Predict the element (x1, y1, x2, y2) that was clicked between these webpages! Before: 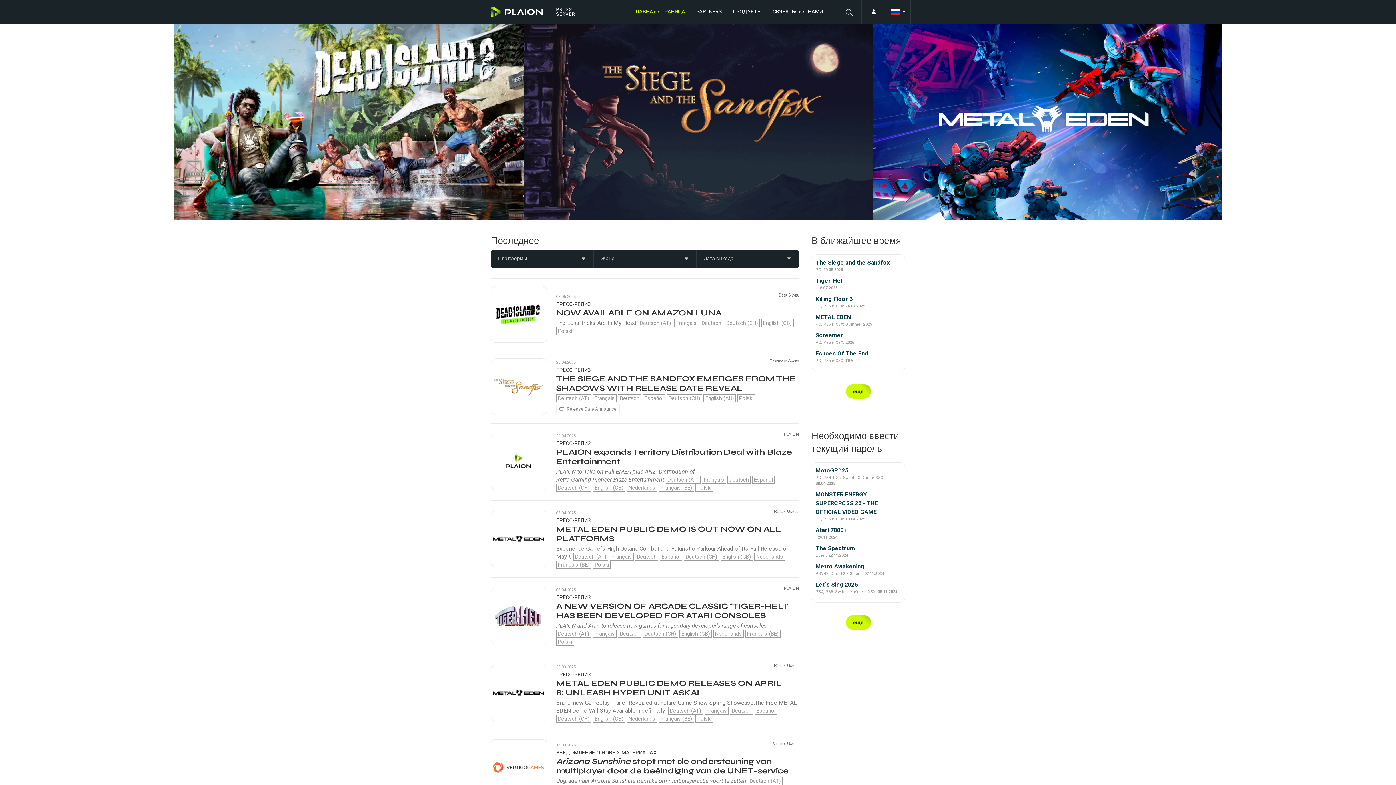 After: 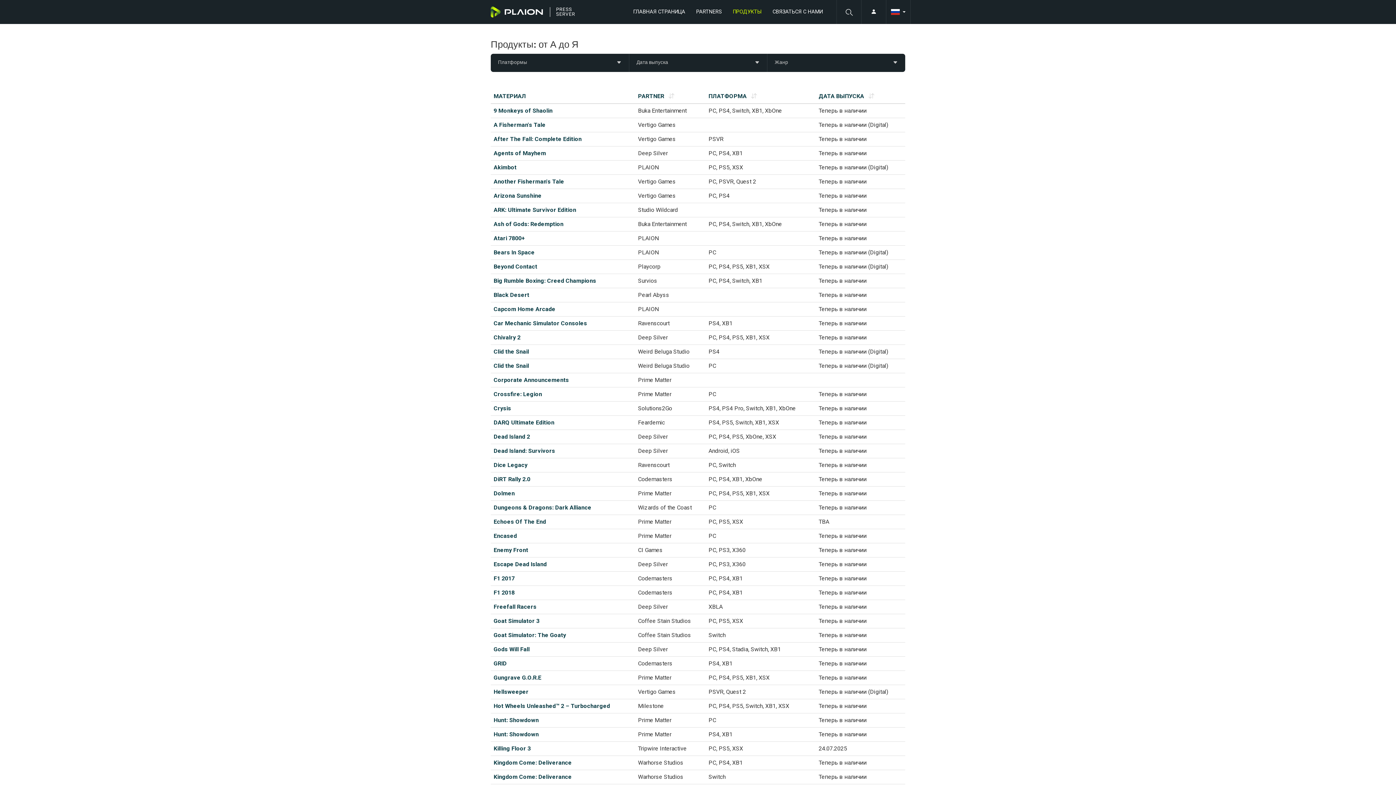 Action: bbox: (733, 0, 772, 24) label: ПРОДУКТЫ